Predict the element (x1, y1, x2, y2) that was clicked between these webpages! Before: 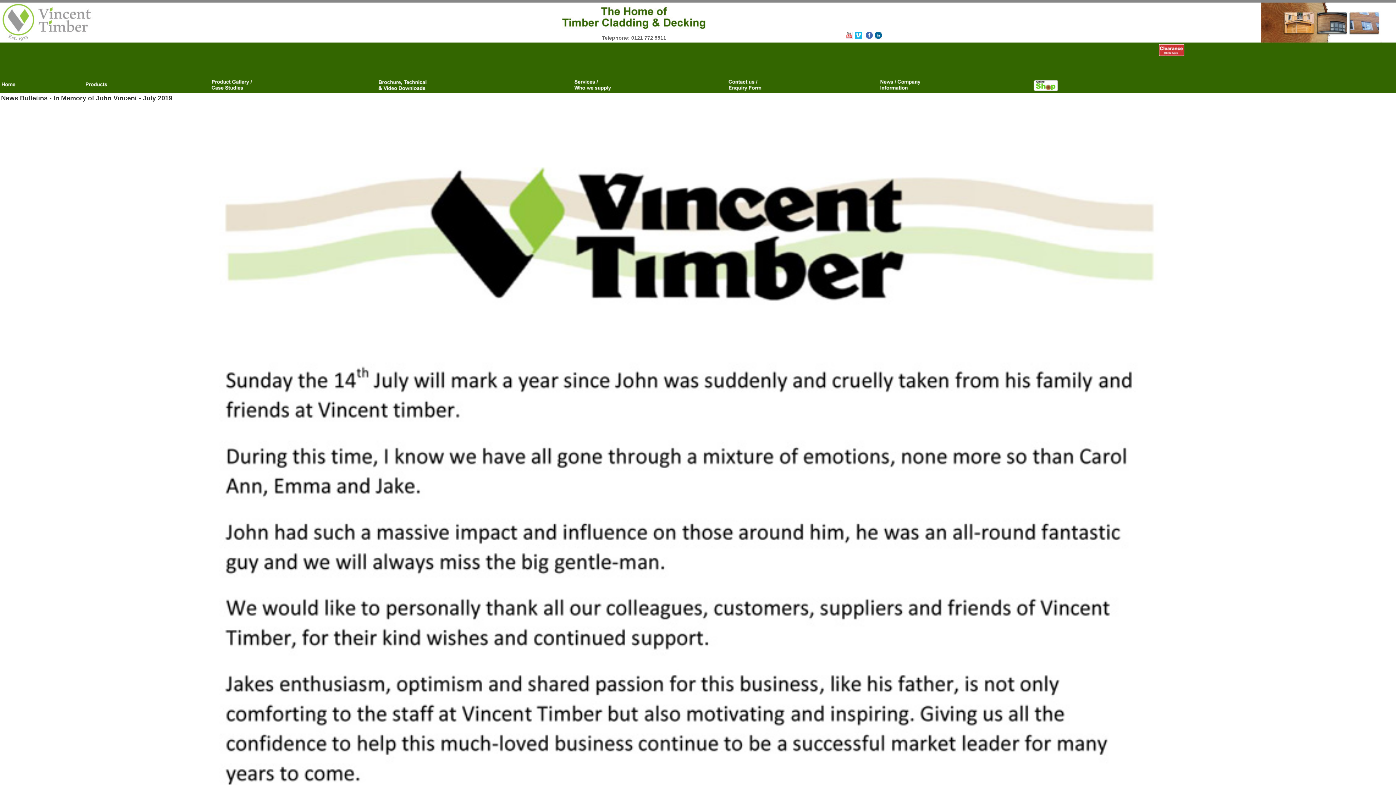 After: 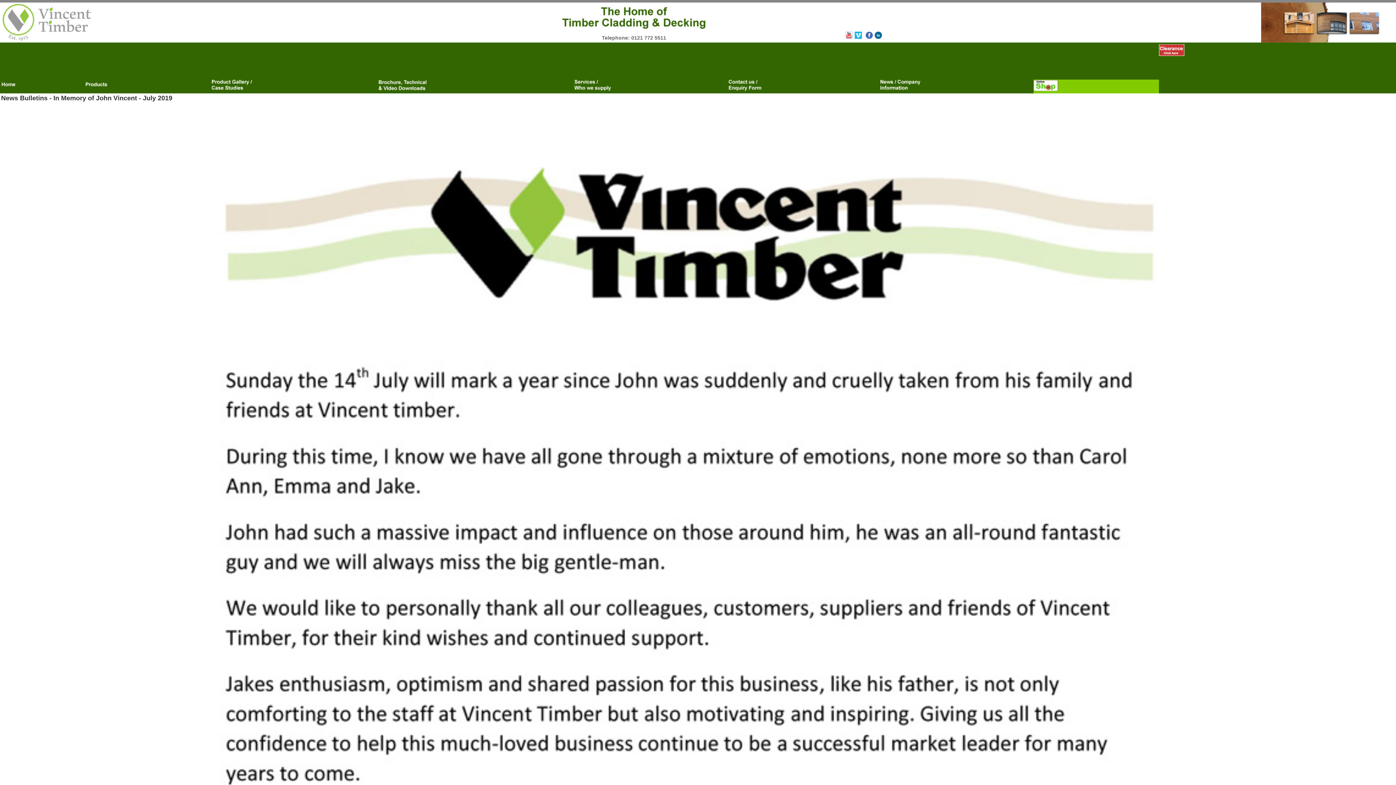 Action: bbox: (1033, 79, 1159, 93)